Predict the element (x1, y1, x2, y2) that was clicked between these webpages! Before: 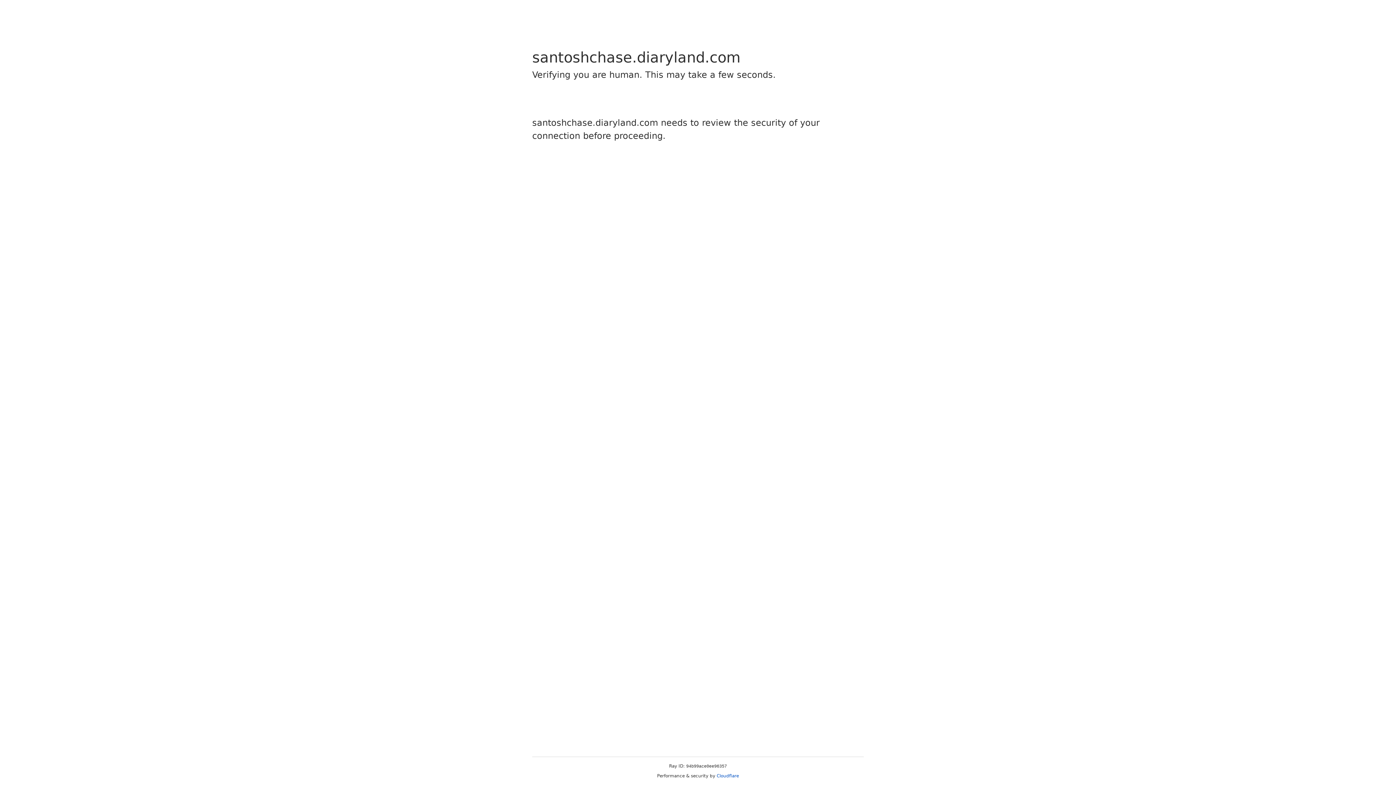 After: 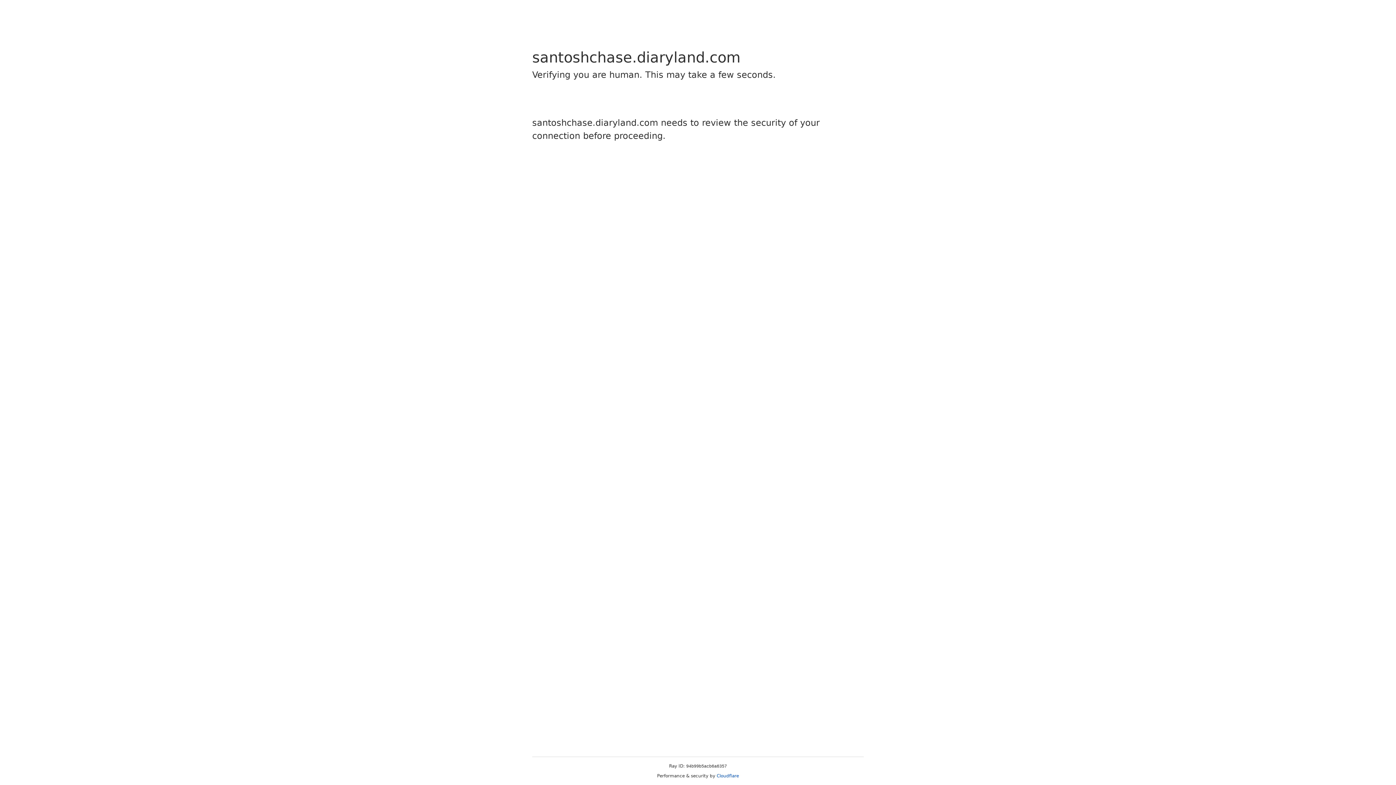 Action: bbox: (716, 773, 739, 778) label: Cloudflare